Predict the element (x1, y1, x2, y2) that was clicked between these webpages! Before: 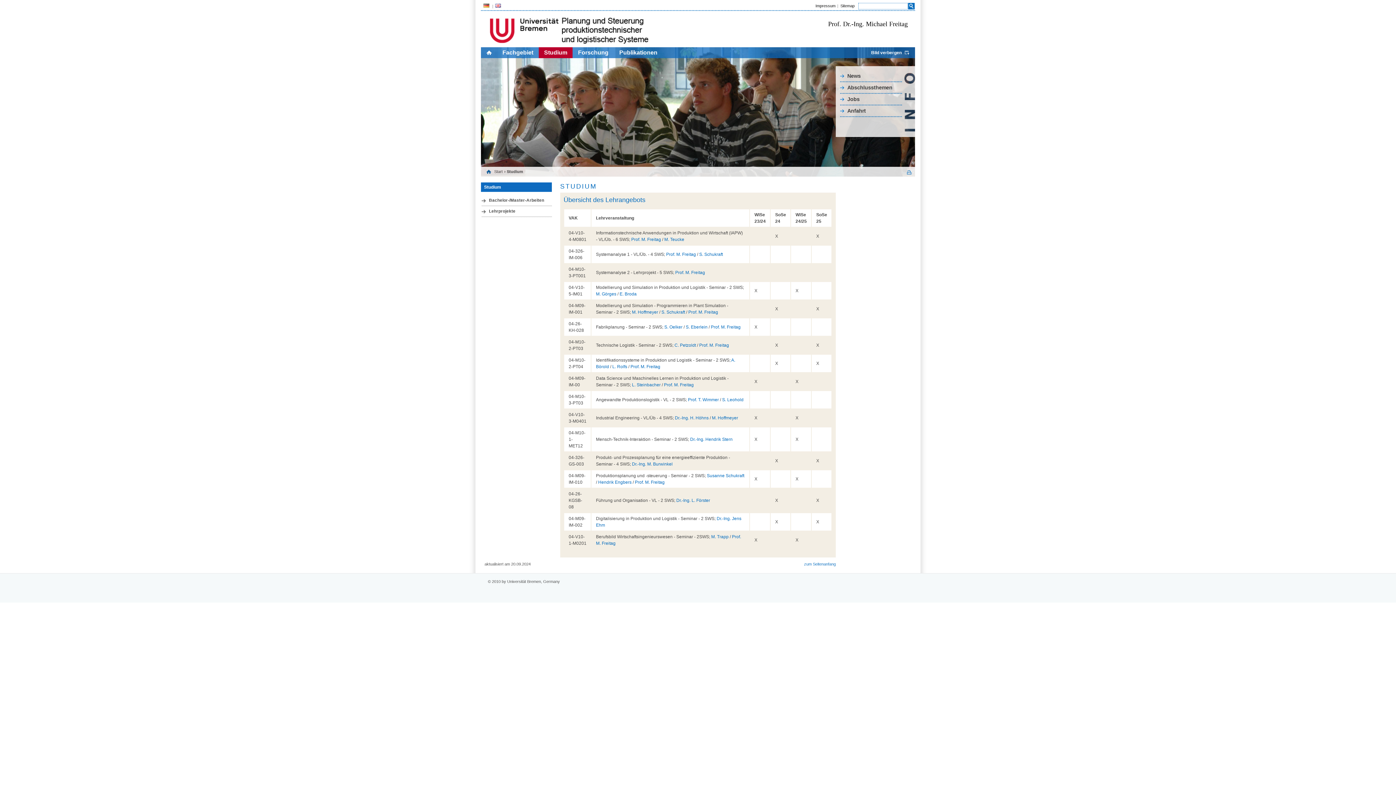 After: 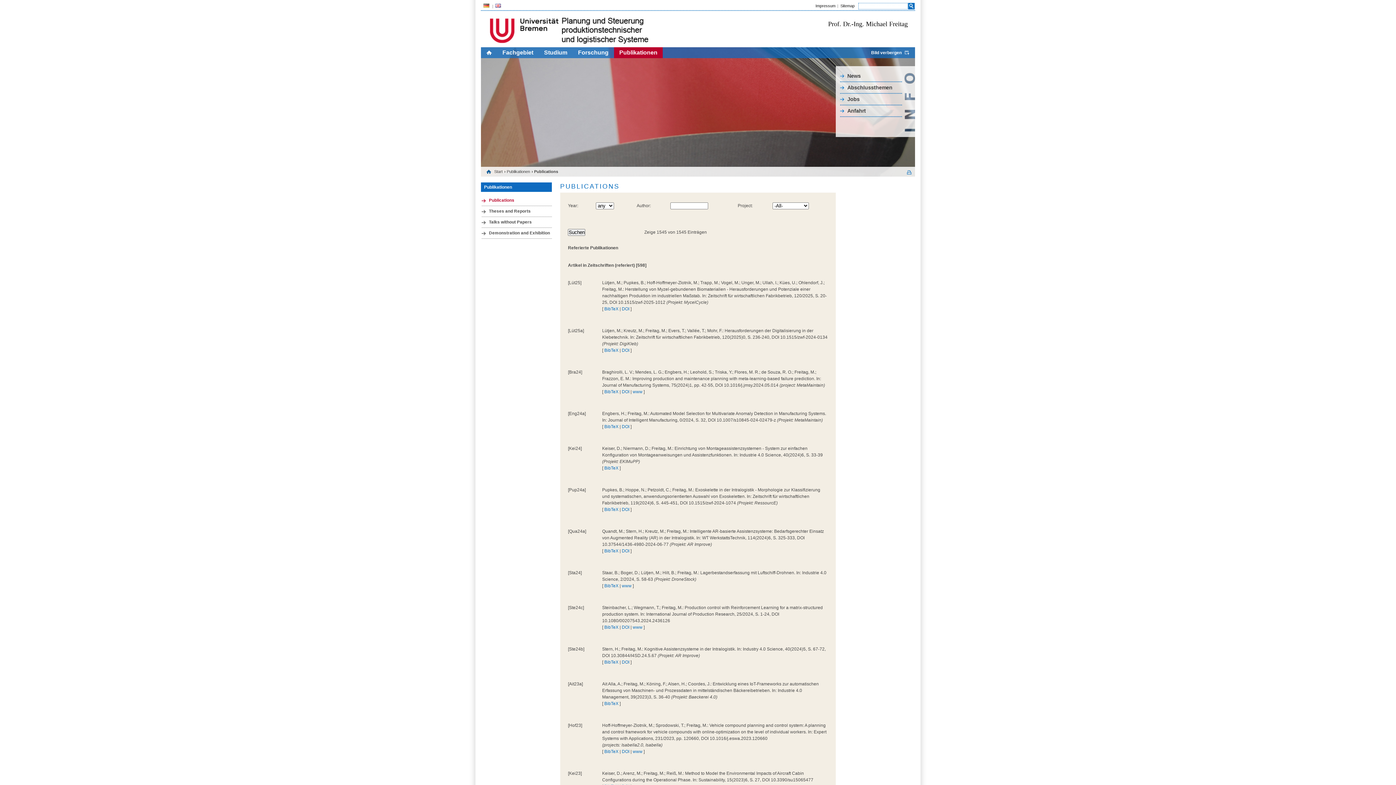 Action: label: Publikationen bbox: (614, 47, 662, 58)